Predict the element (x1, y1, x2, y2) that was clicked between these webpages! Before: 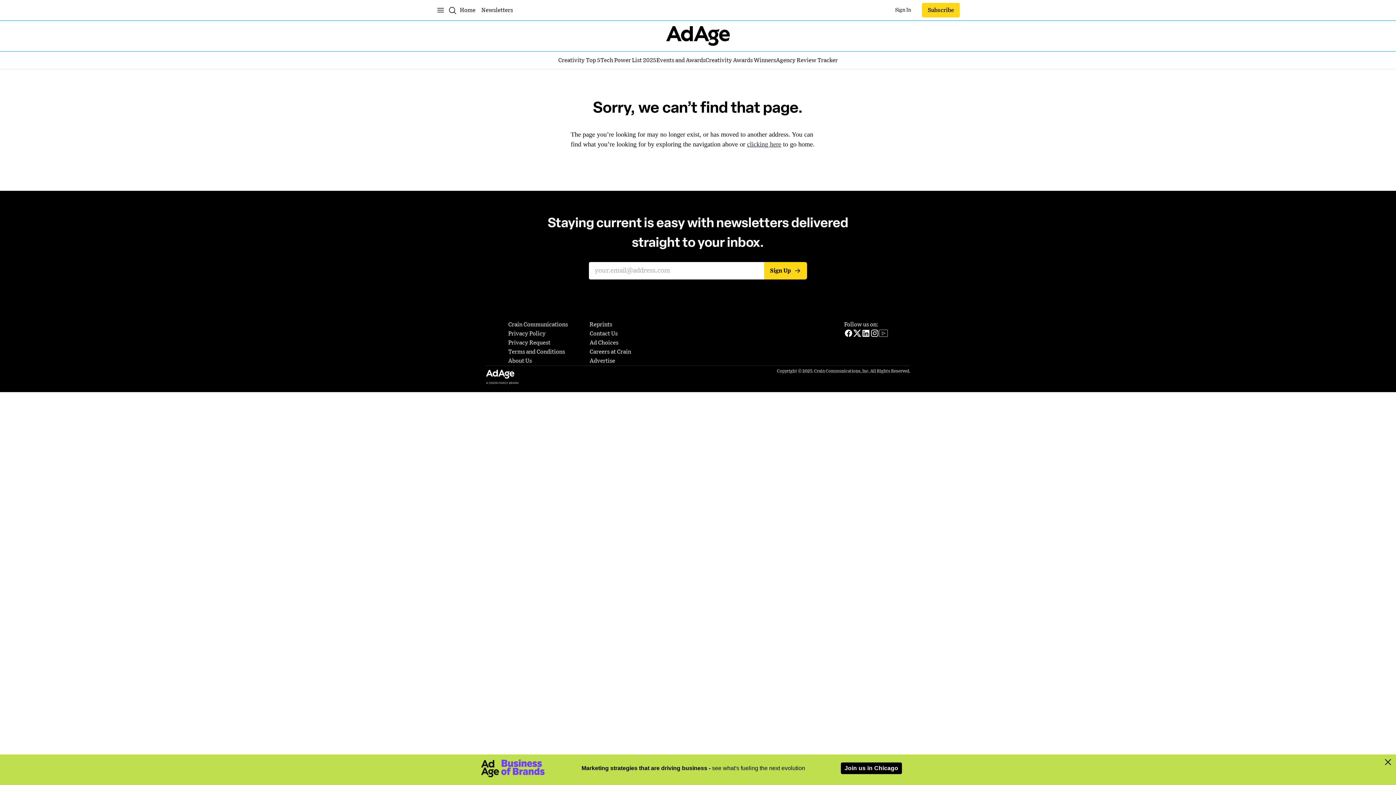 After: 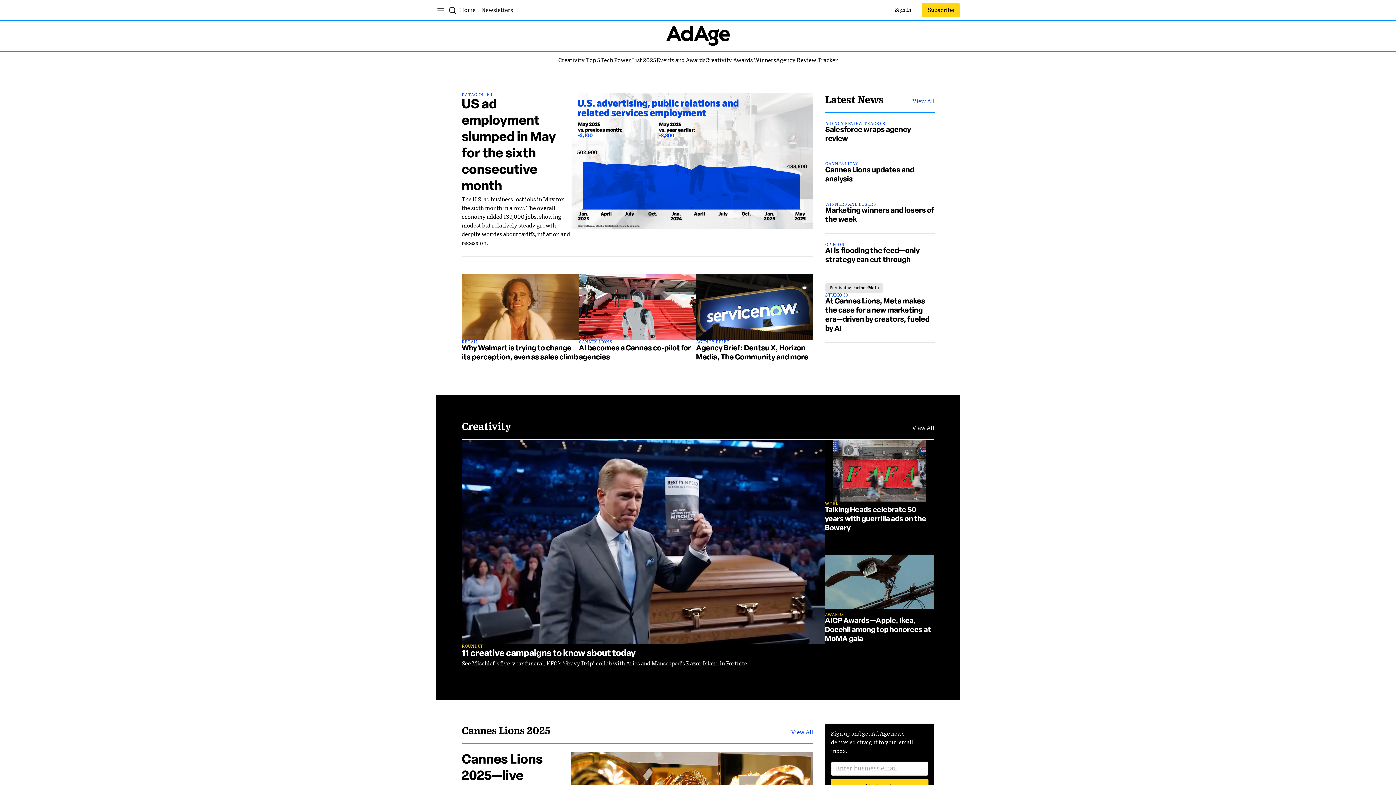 Action: bbox: (485, 366, 555, 387) label: Ad Age Logo